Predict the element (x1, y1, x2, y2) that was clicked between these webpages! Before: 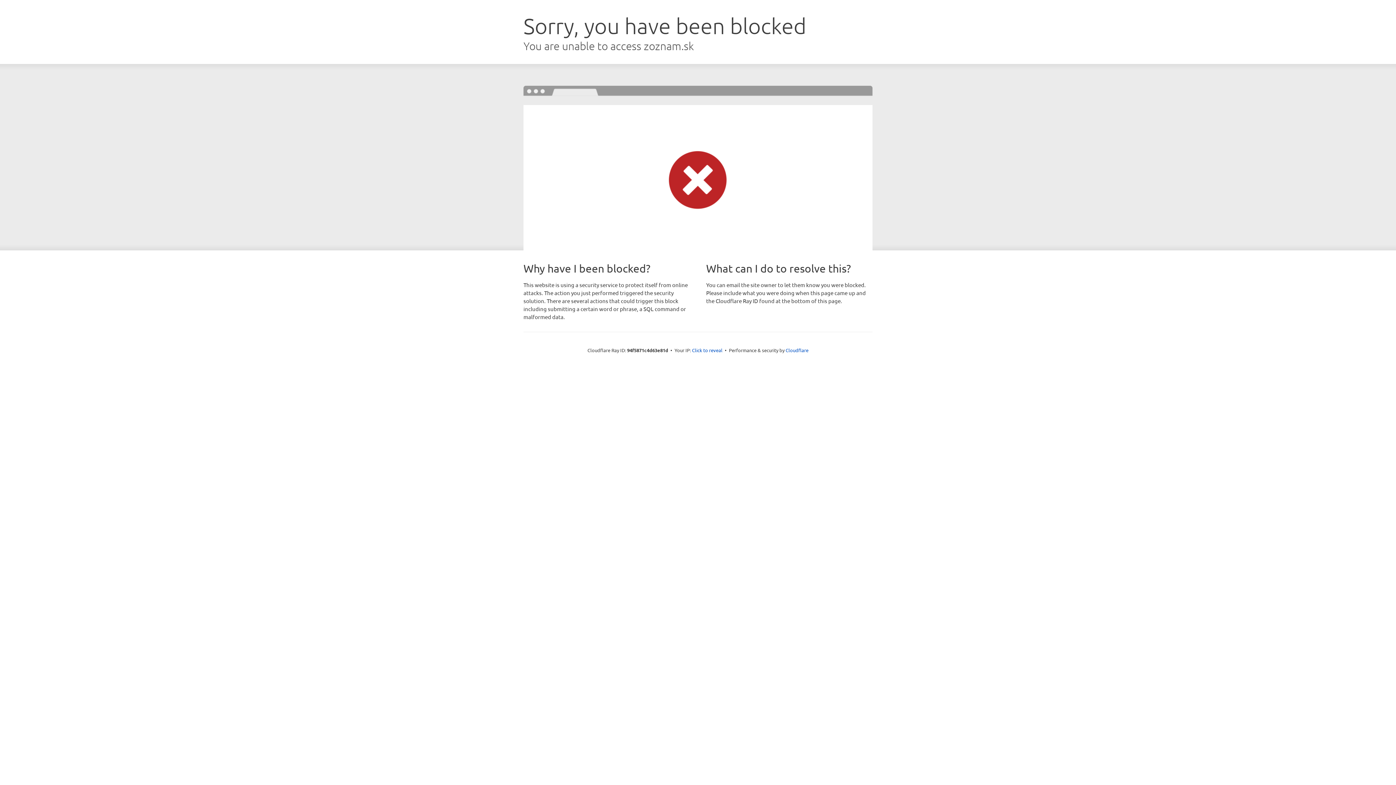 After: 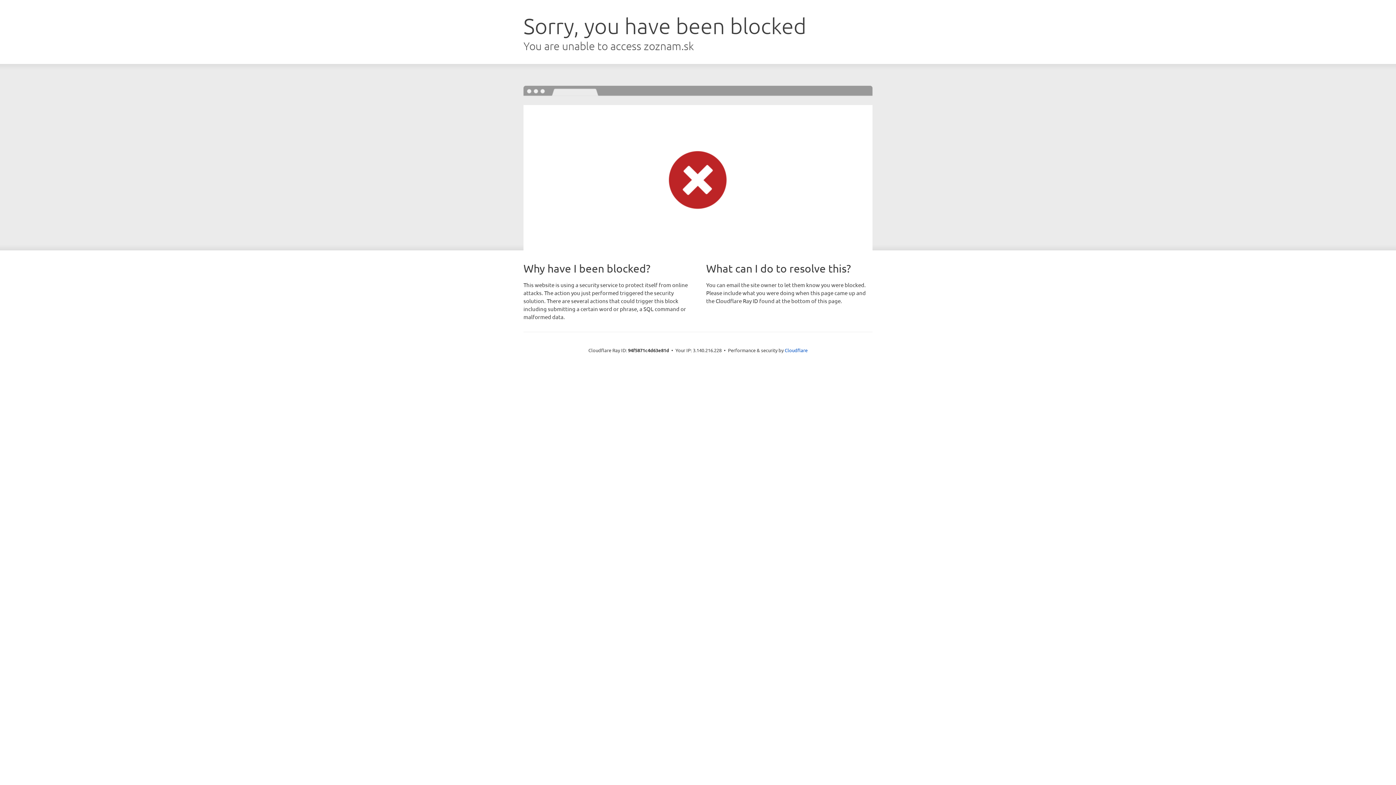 Action: label: Click to reveal bbox: (692, 346, 722, 353)